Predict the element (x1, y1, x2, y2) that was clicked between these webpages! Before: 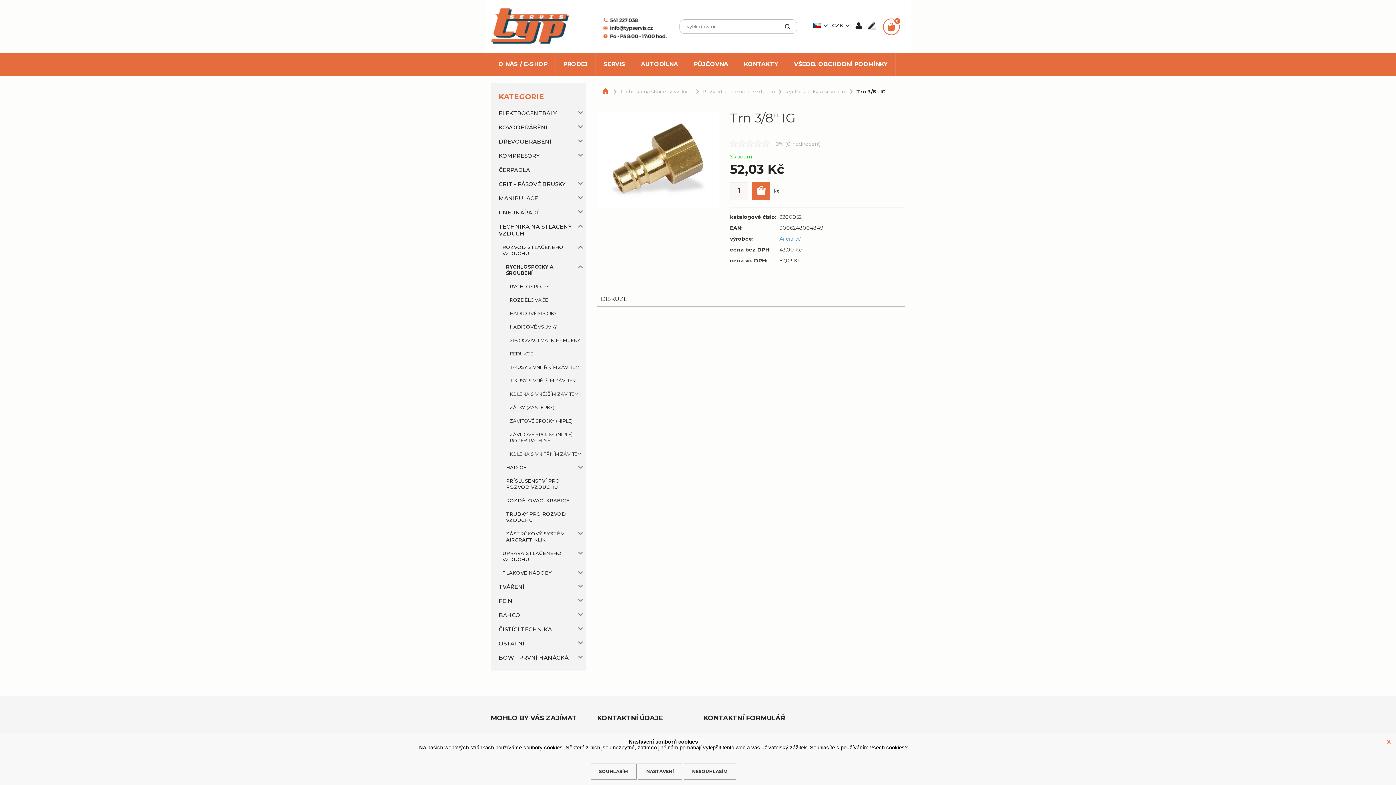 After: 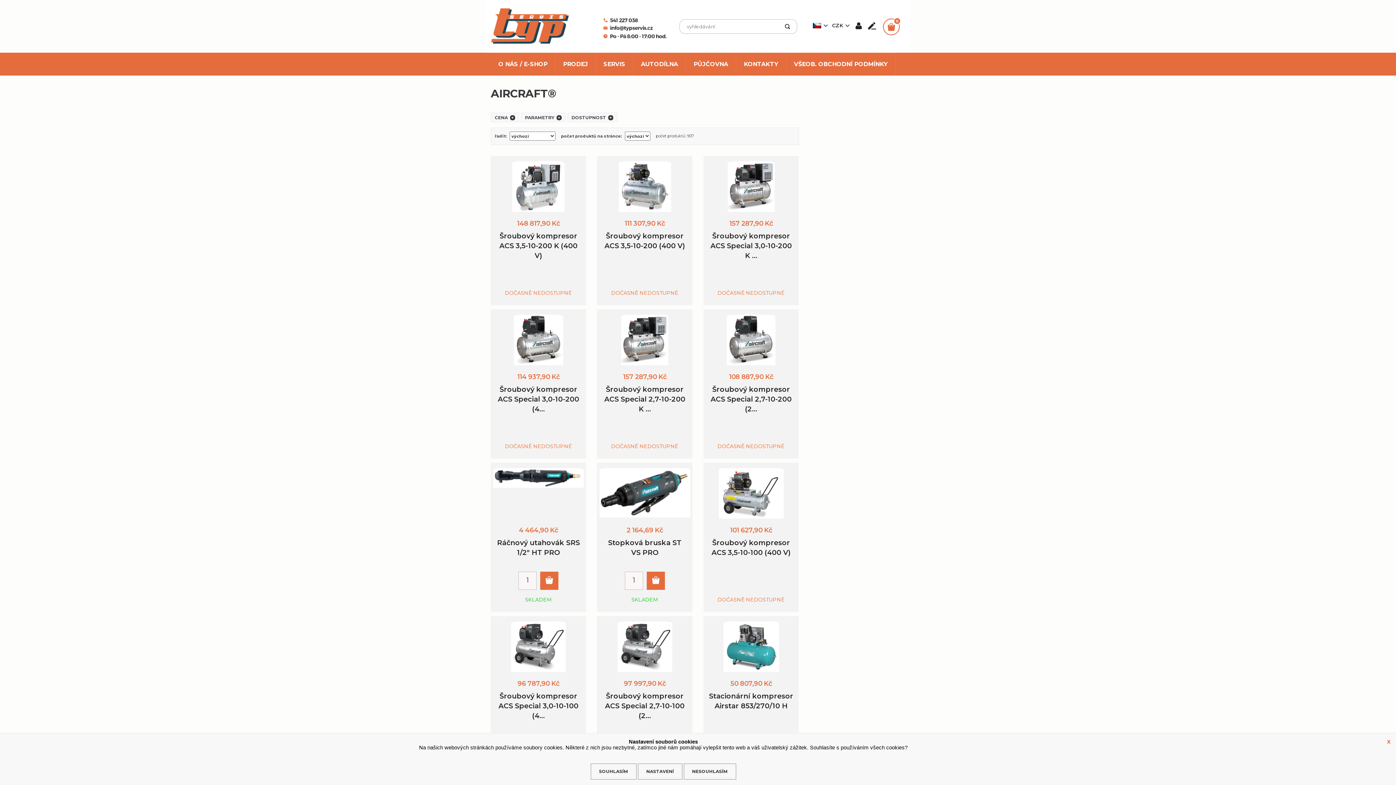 Action: bbox: (779, 235, 801, 242) label: Aircraft®